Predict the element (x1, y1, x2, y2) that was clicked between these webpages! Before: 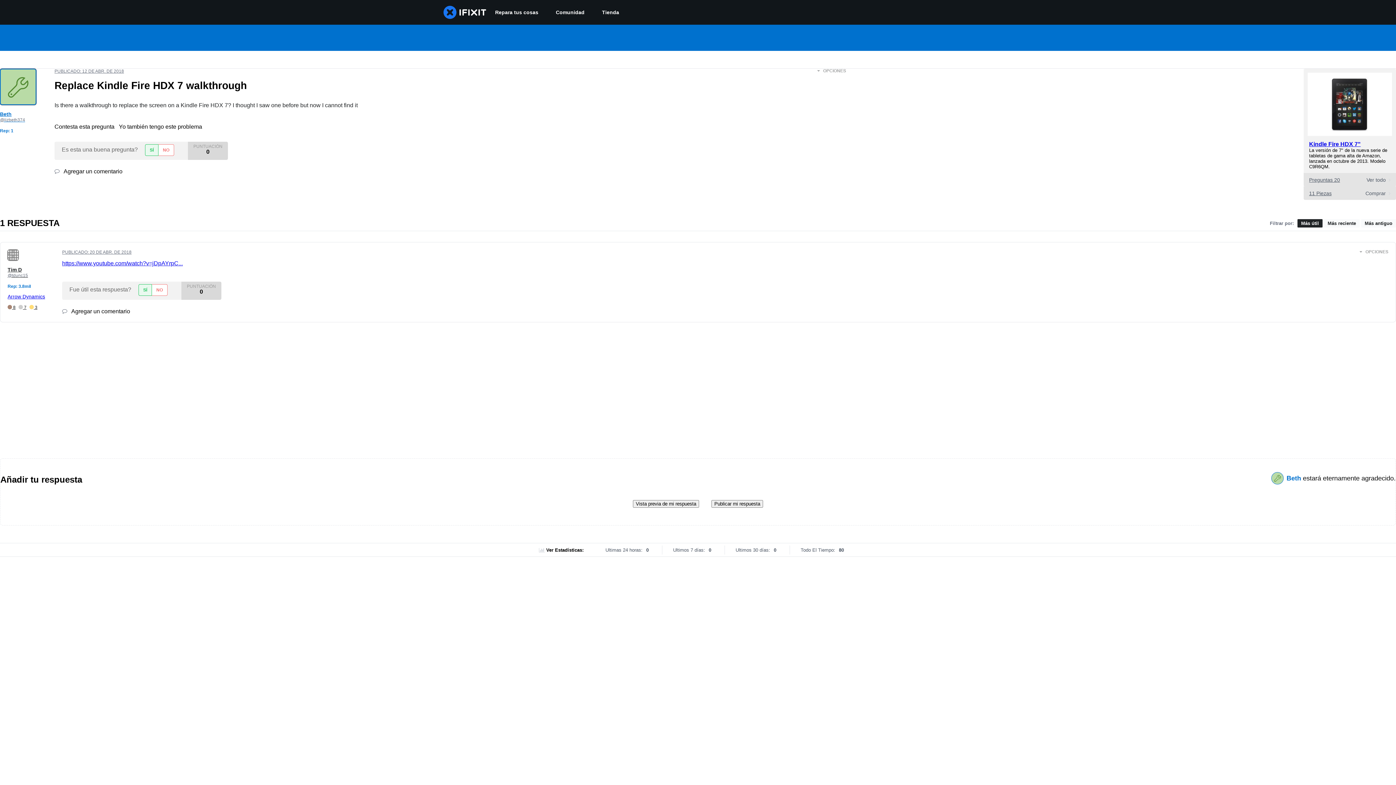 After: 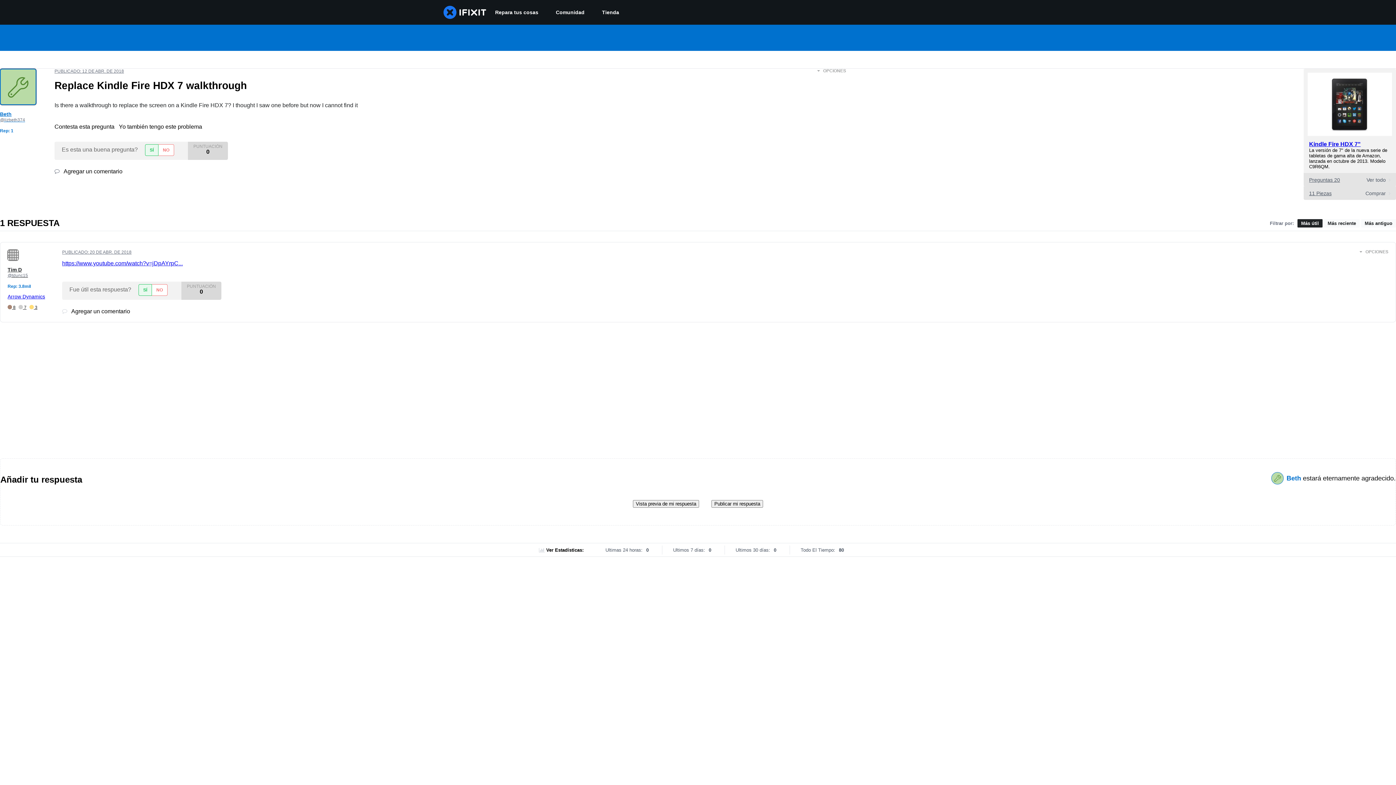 Action: bbox: (62, 308, 130, 314) label:  Agregar un comentario